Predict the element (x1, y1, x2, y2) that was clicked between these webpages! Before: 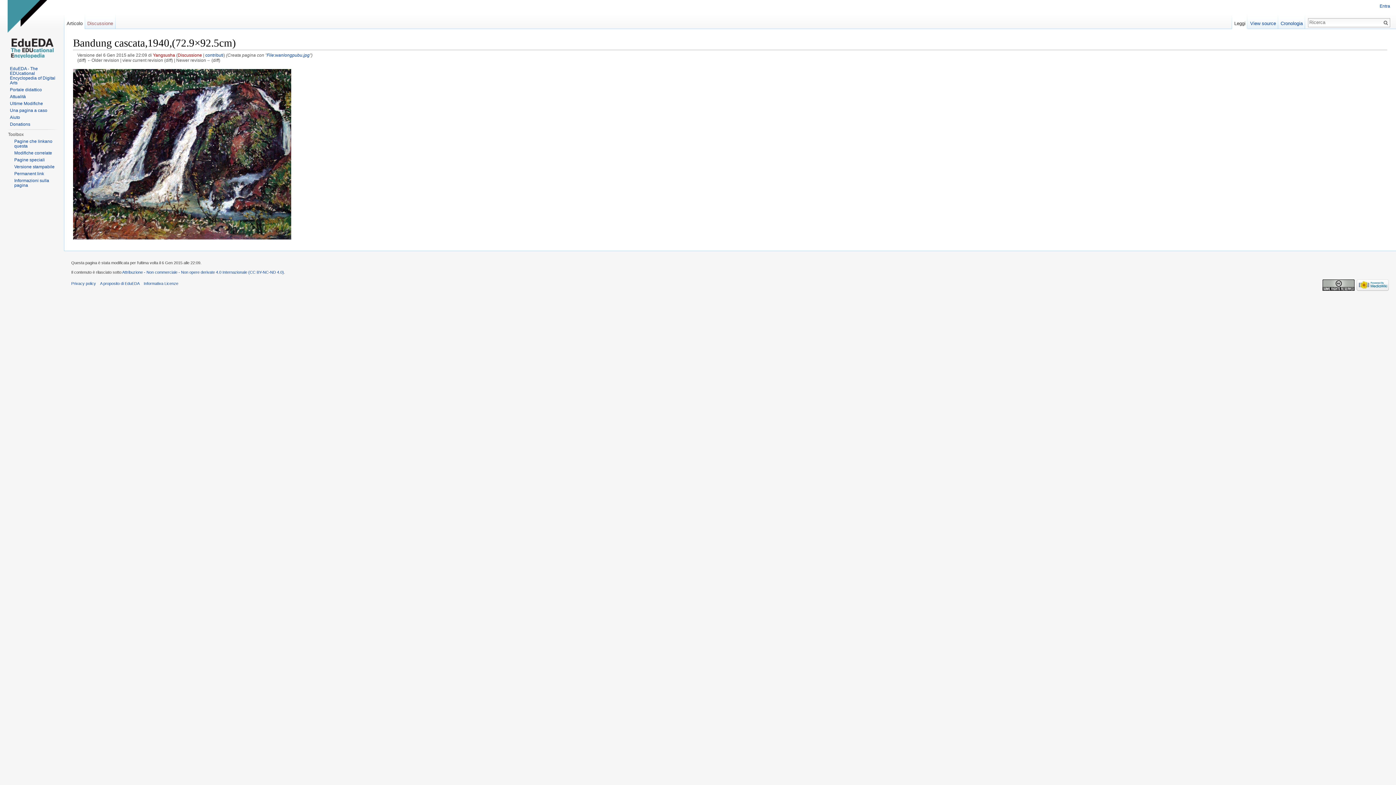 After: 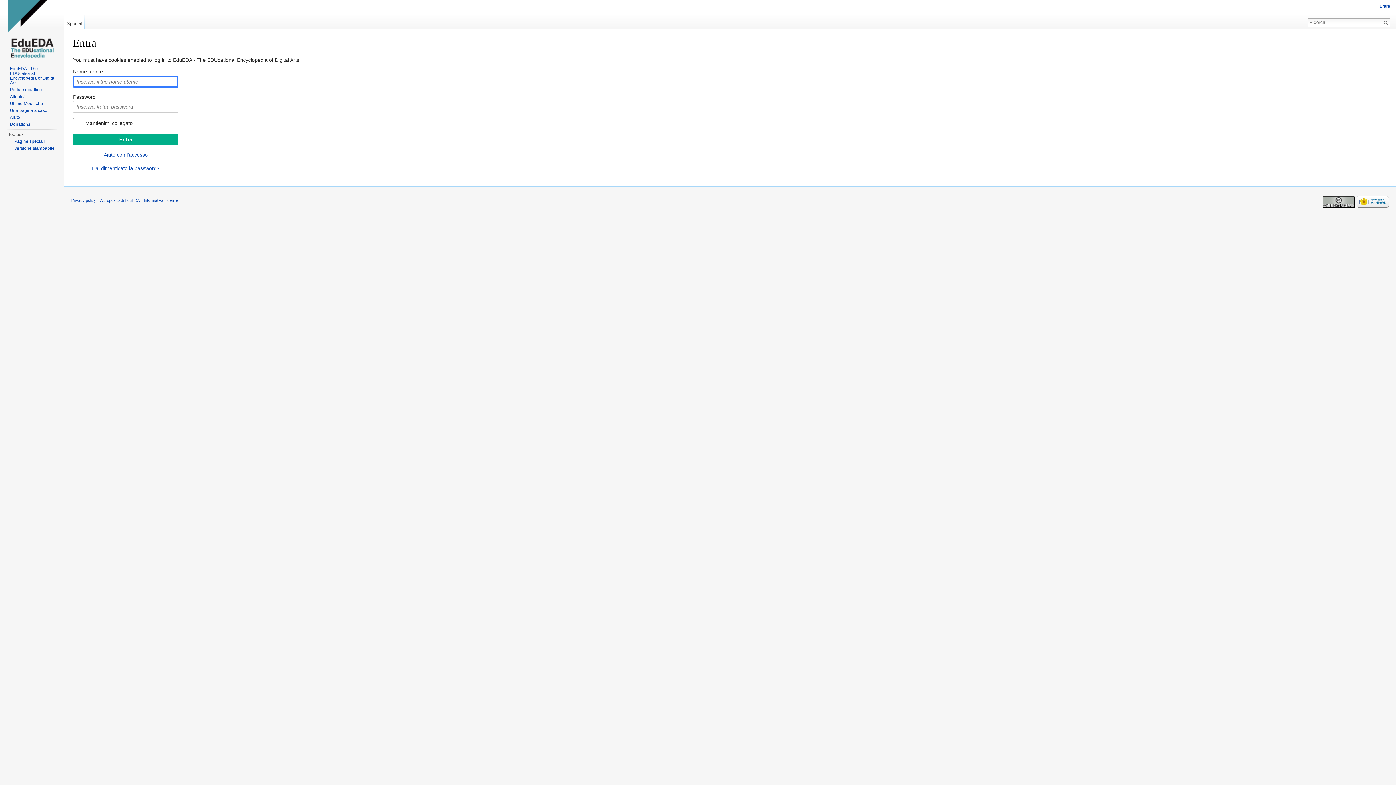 Action: bbox: (1380, 3, 1390, 8) label: Entra